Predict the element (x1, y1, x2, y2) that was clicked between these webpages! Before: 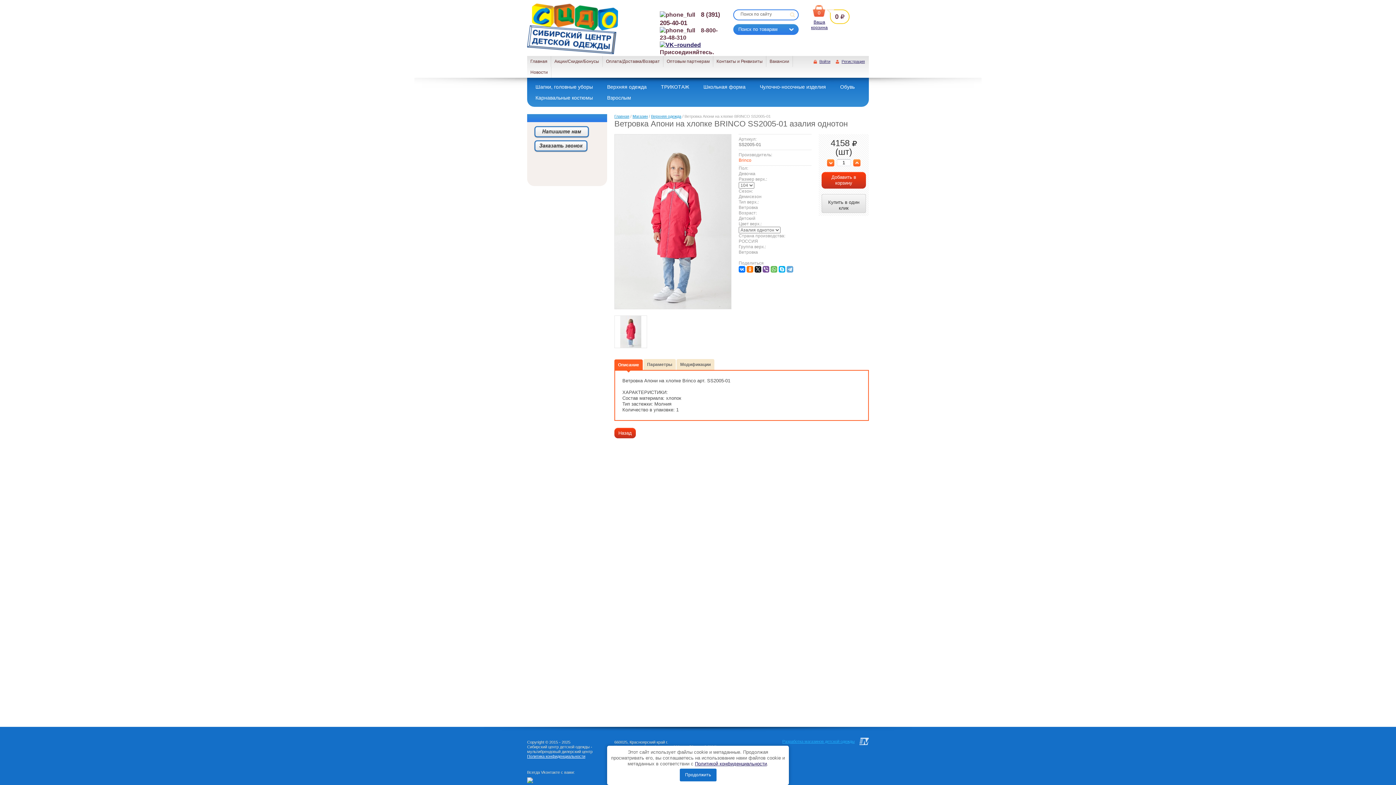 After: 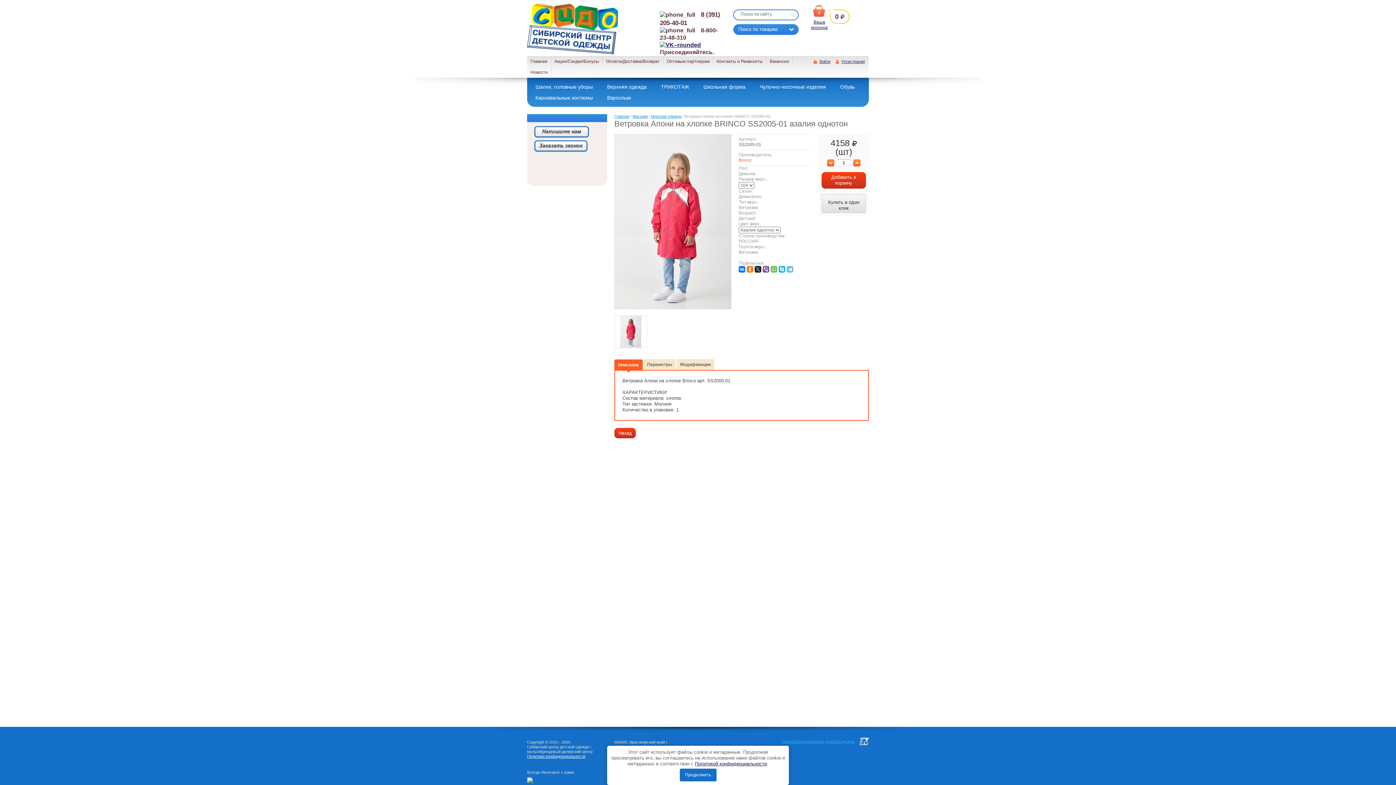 Action: bbox: (786, 266, 793, 272)